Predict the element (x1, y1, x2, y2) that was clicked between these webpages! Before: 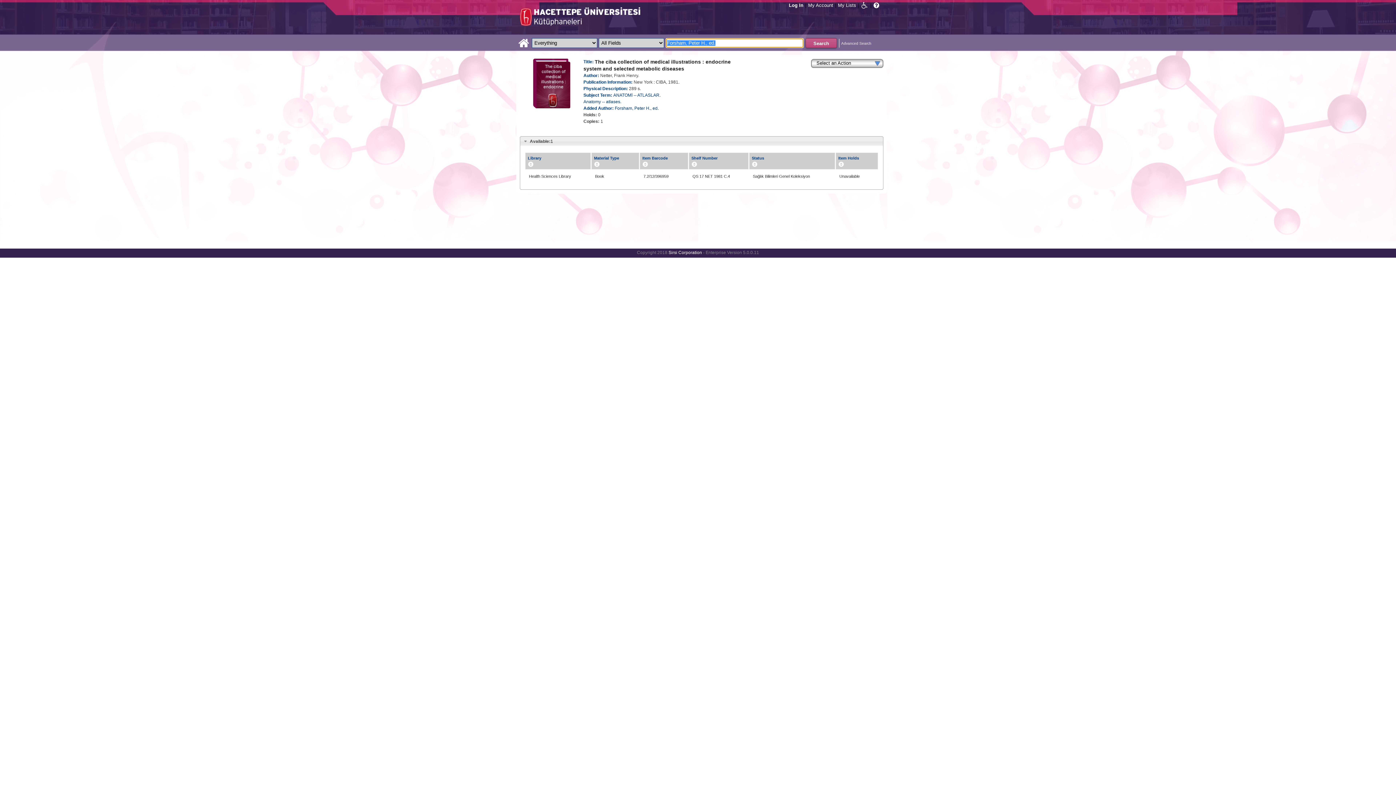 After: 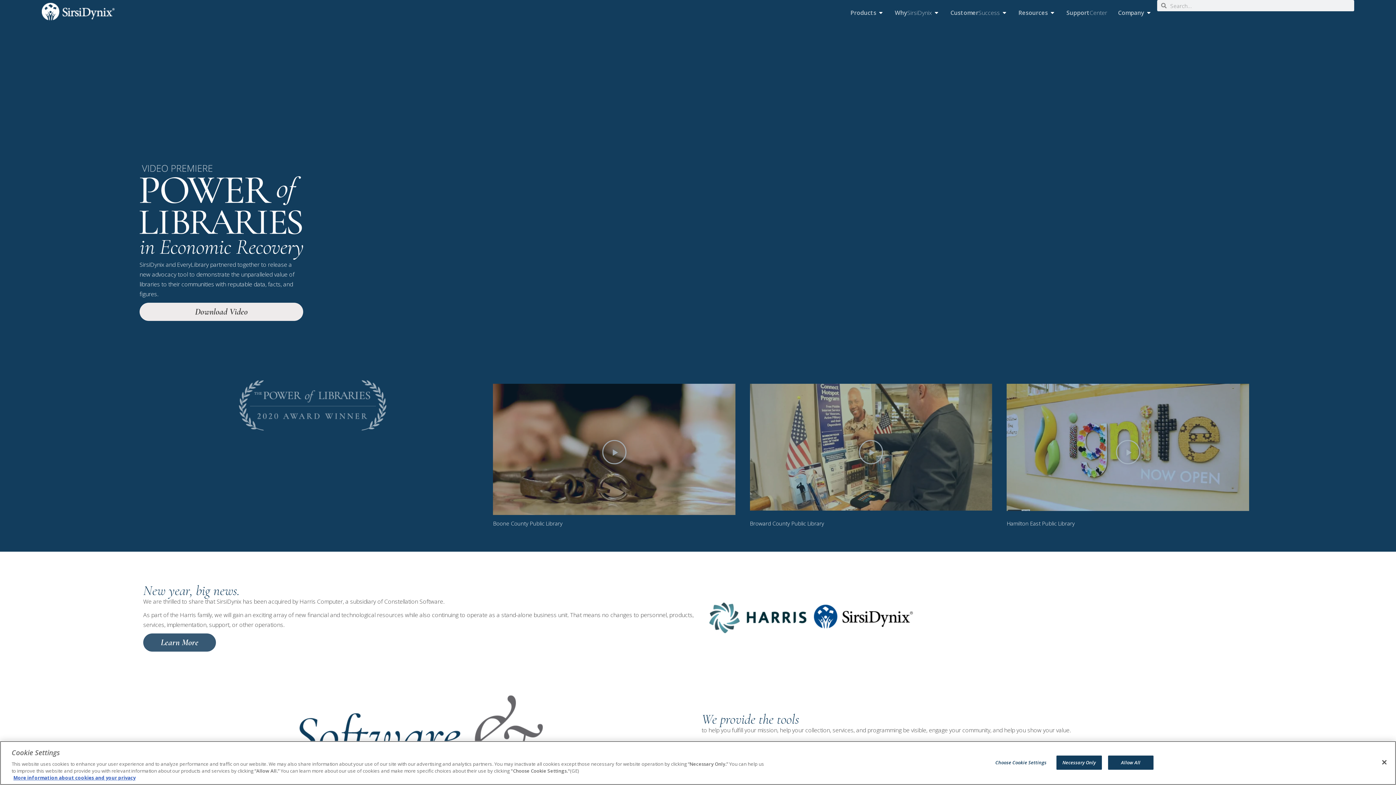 Action: bbox: (668, 250, 702, 255) label: Sirsi Corporation